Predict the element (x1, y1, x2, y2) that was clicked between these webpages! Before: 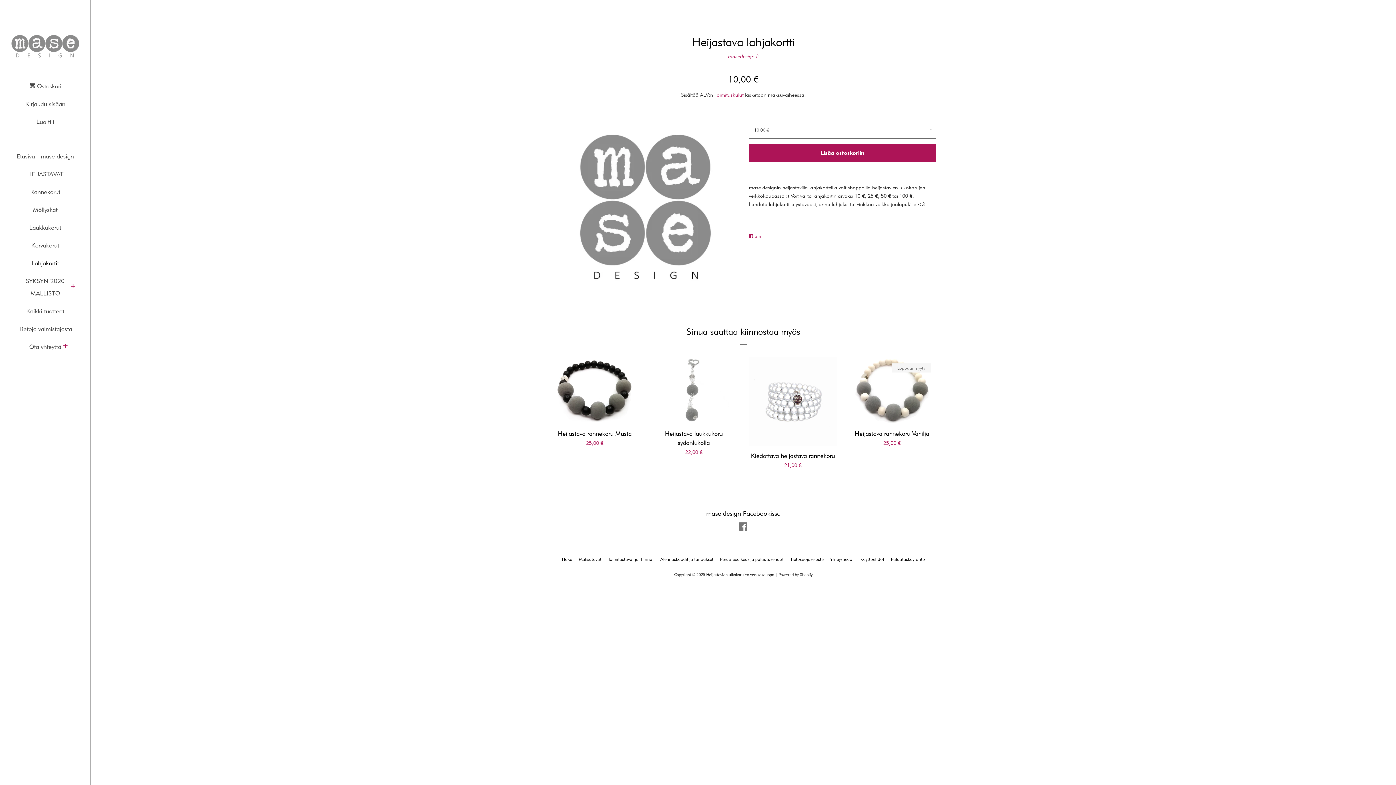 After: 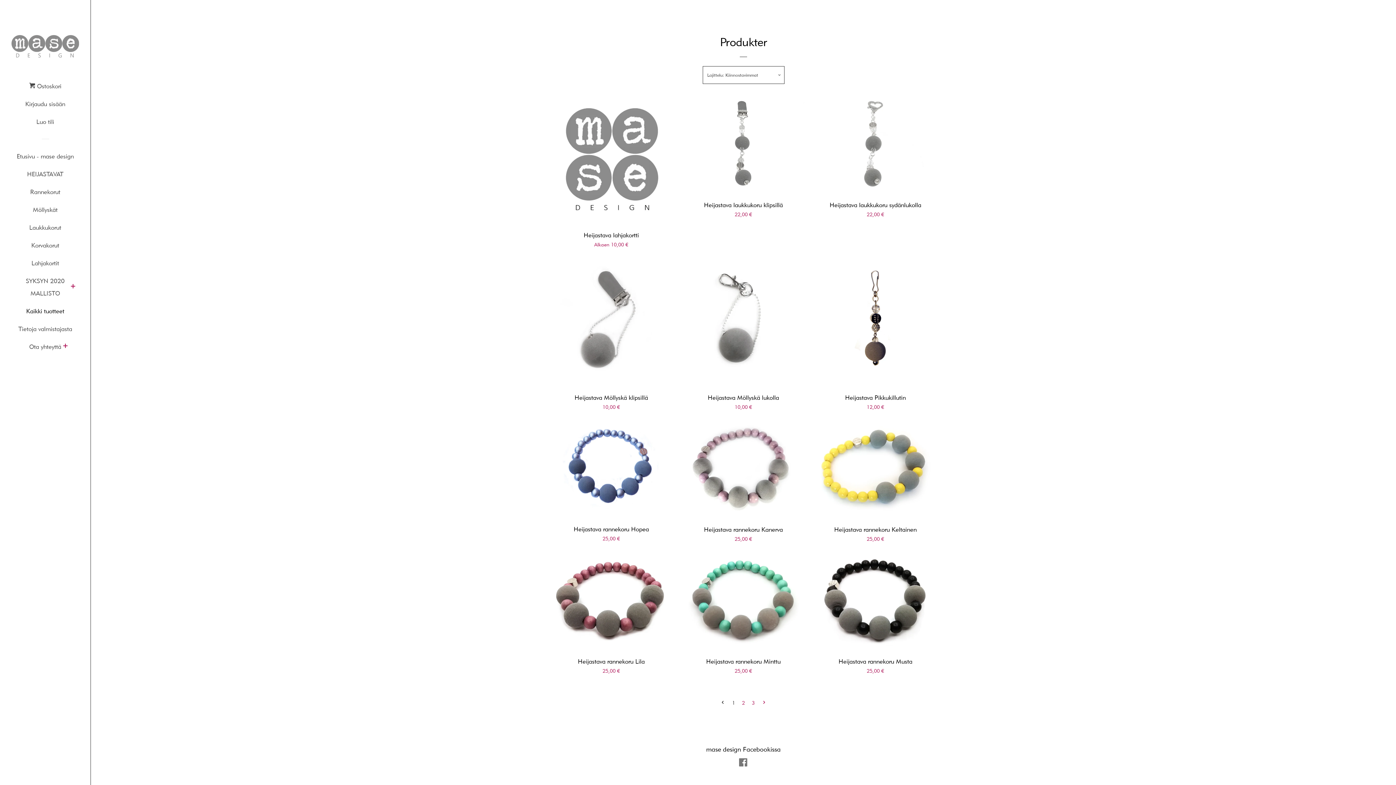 Action: label: Kaikki tuotteet bbox: (16, 305, 74, 322)